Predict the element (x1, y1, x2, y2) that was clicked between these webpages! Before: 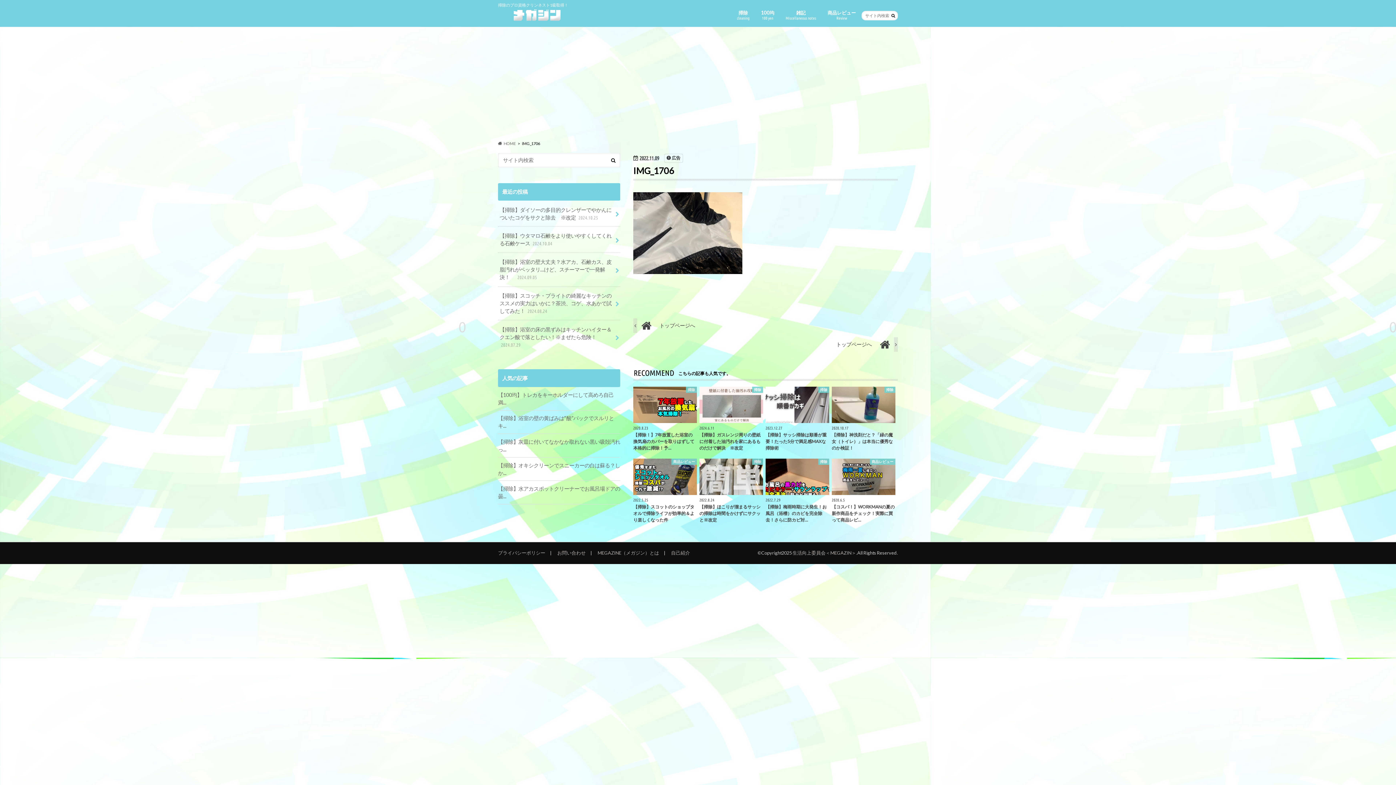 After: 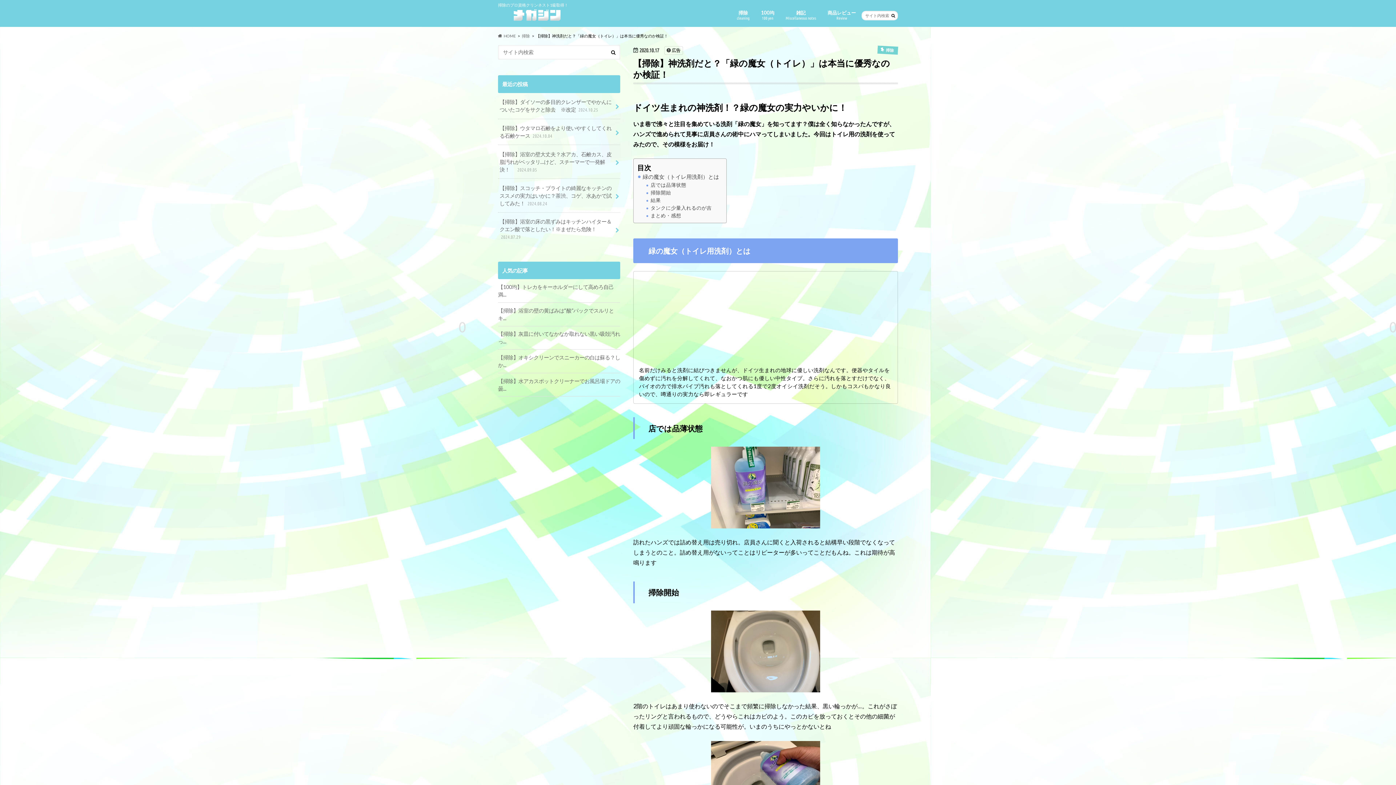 Action: bbox: (831, 387, 895, 451) label: 掃除
2020.10.17
【掃除】神洗剤だと？「緑の魔女（トイレ）」は本当に優秀なのか検証！